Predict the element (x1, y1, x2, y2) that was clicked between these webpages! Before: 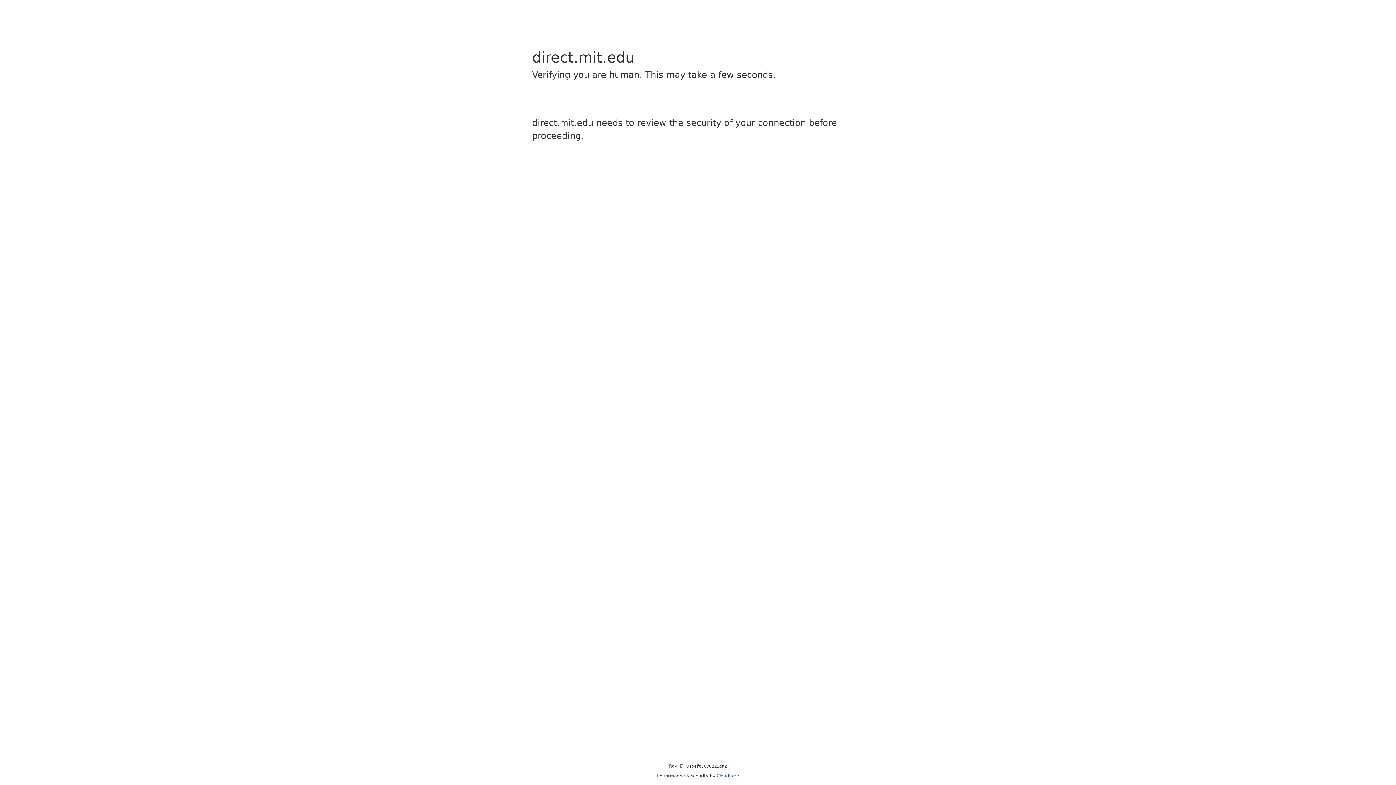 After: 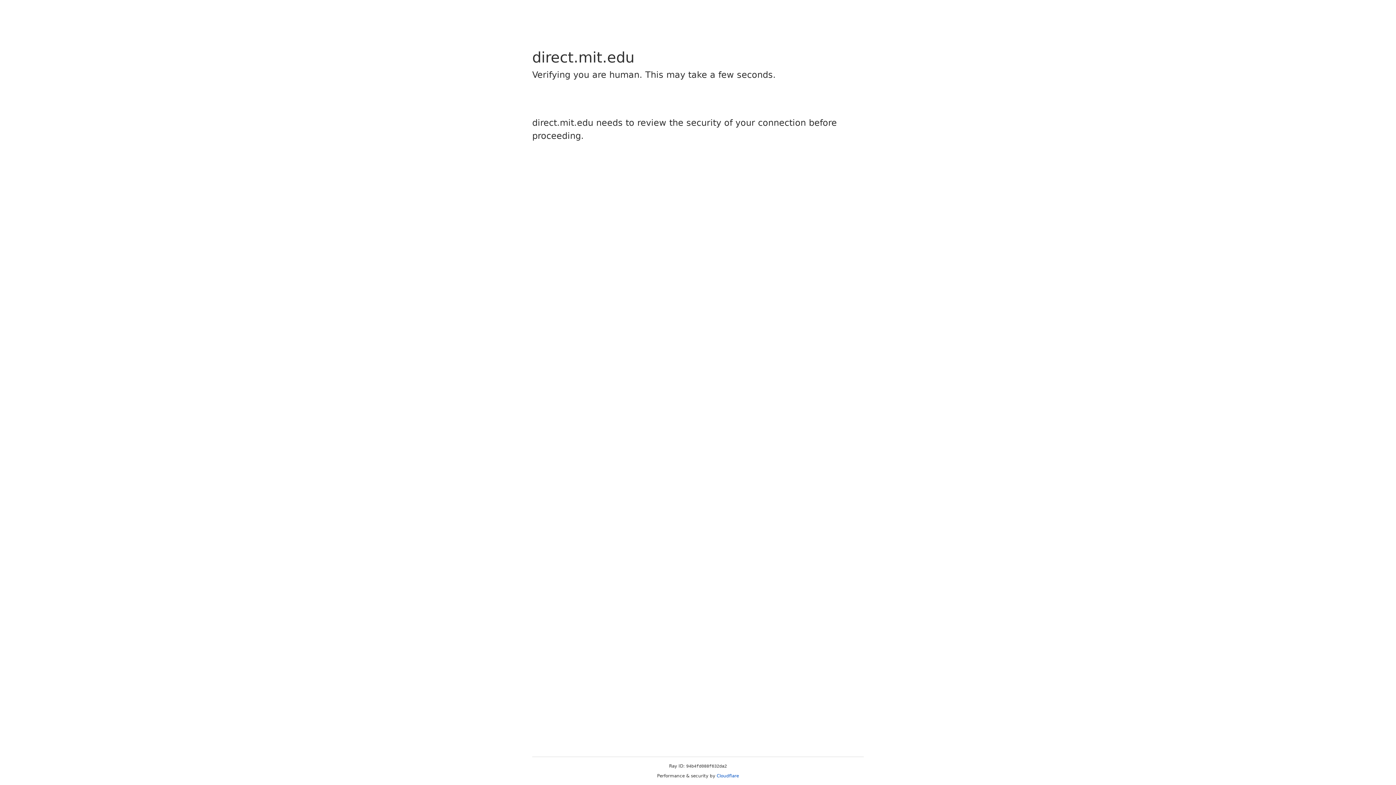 Action: label: Cloudflare bbox: (716, 773, 739, 778)